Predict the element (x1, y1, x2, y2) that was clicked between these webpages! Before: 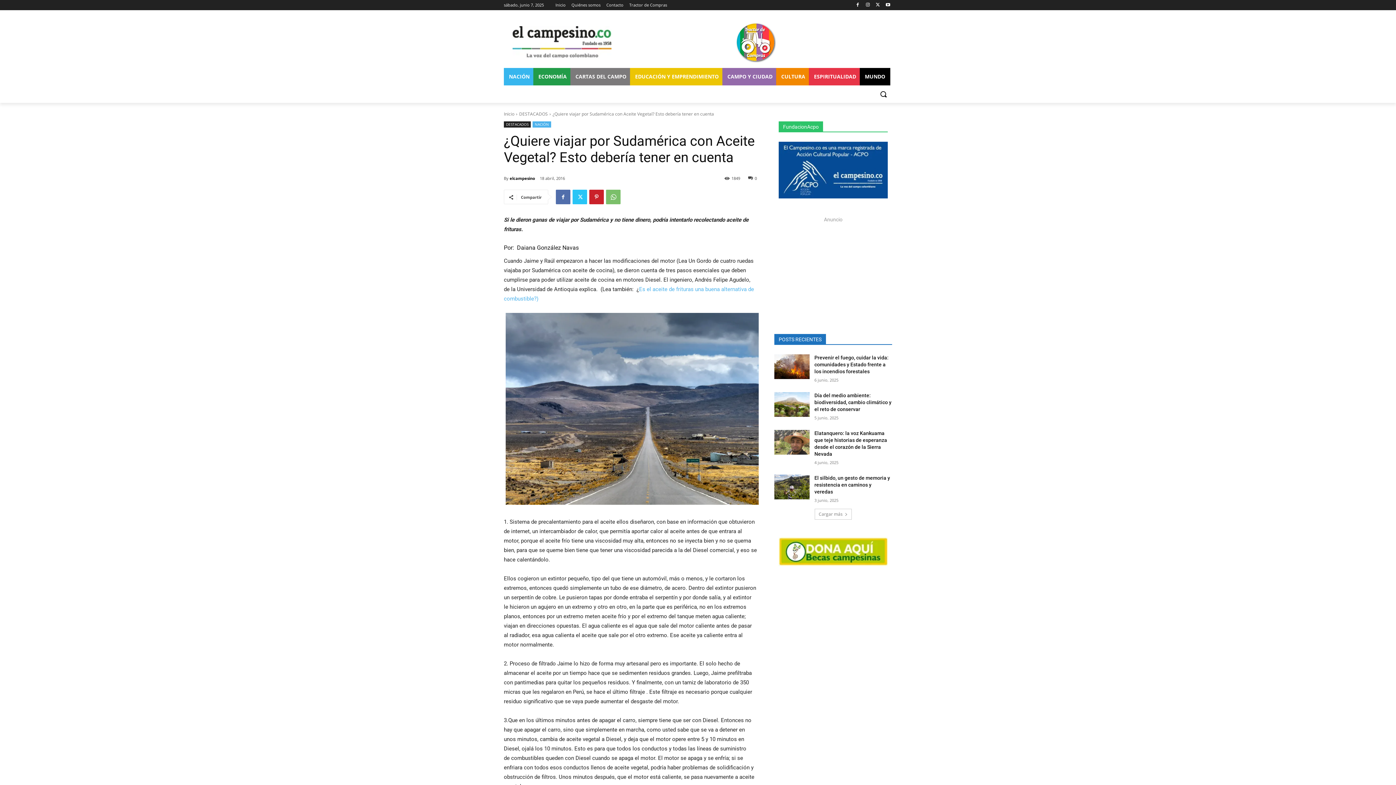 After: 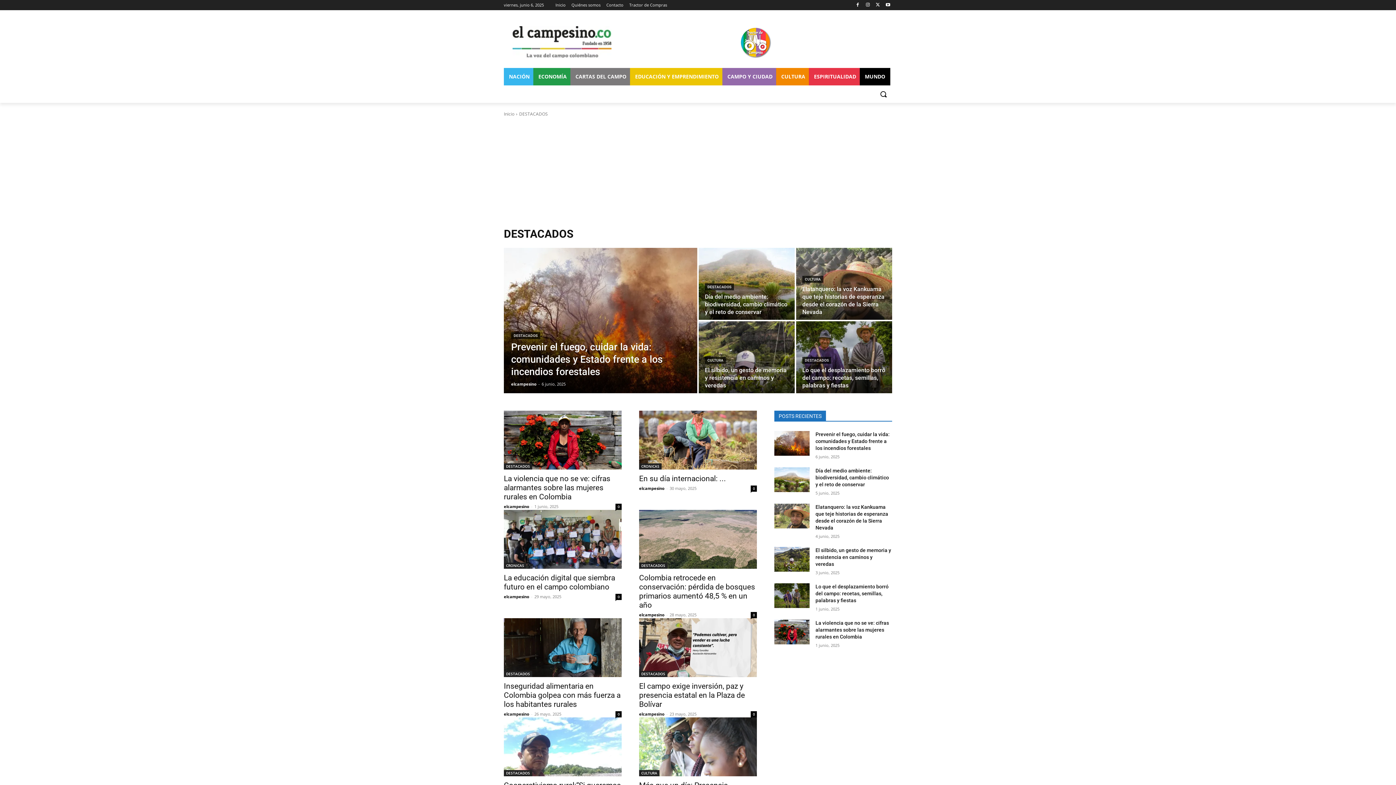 Action: bbox: (519, 110, 548, 117) label: DESTACADOS